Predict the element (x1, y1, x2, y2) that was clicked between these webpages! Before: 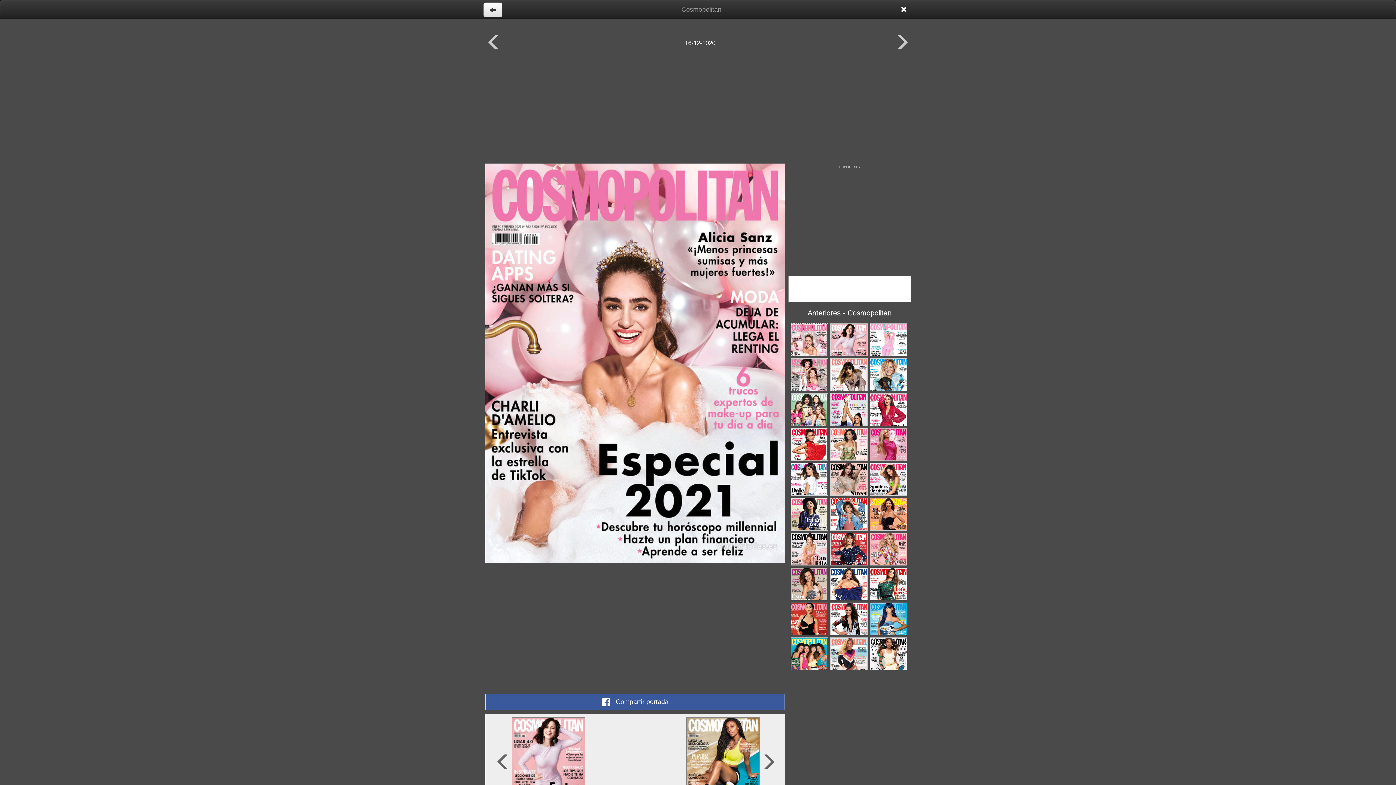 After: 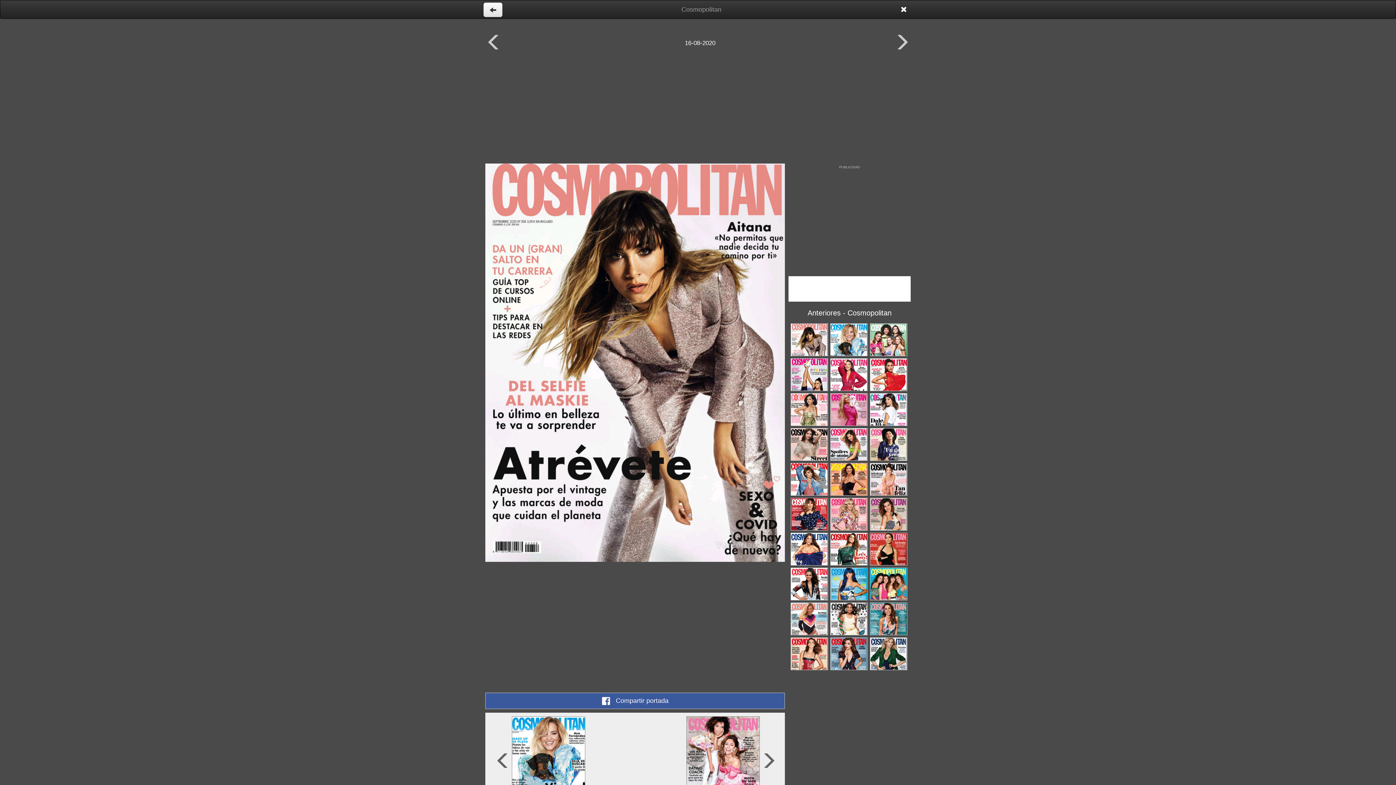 Action: bbox: (830, 358, 858, 412) label: 16-08-2020